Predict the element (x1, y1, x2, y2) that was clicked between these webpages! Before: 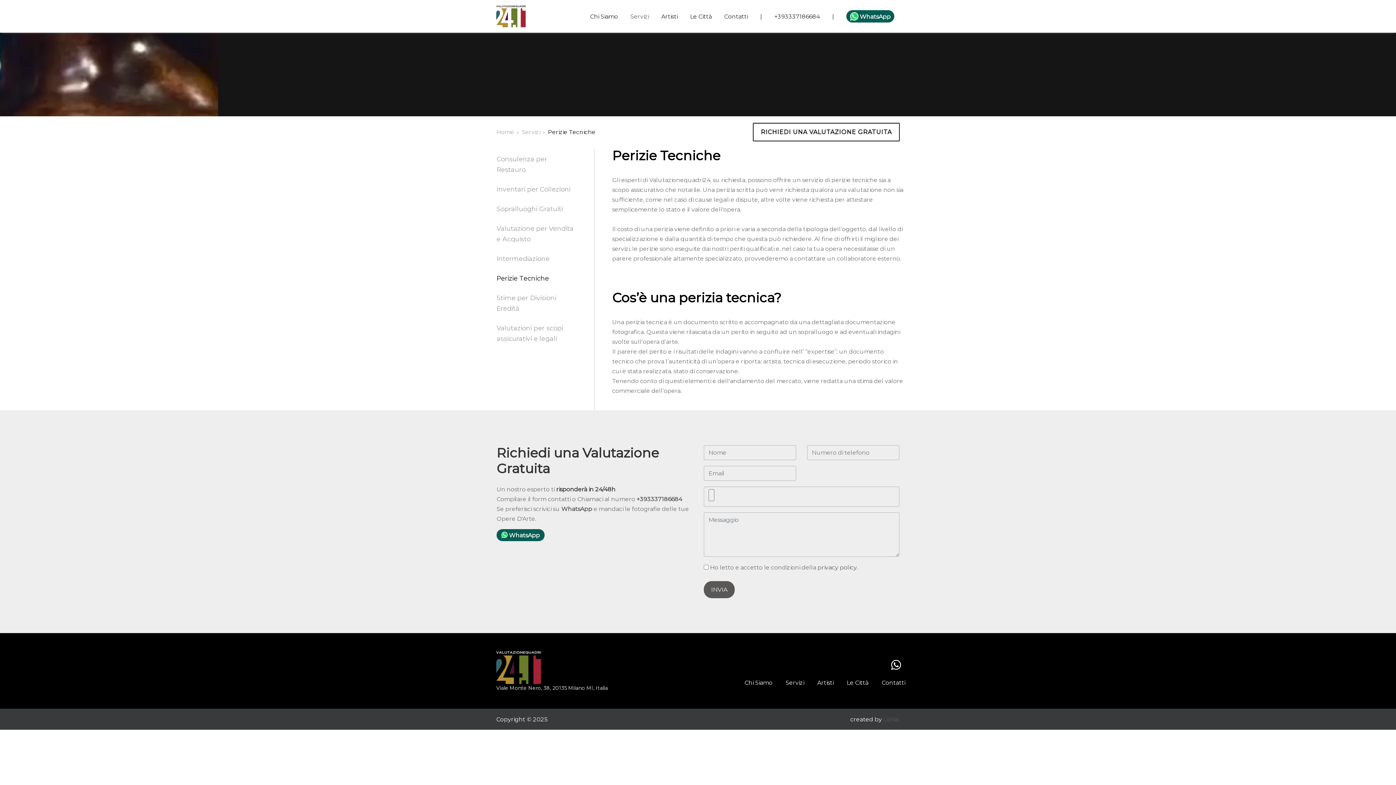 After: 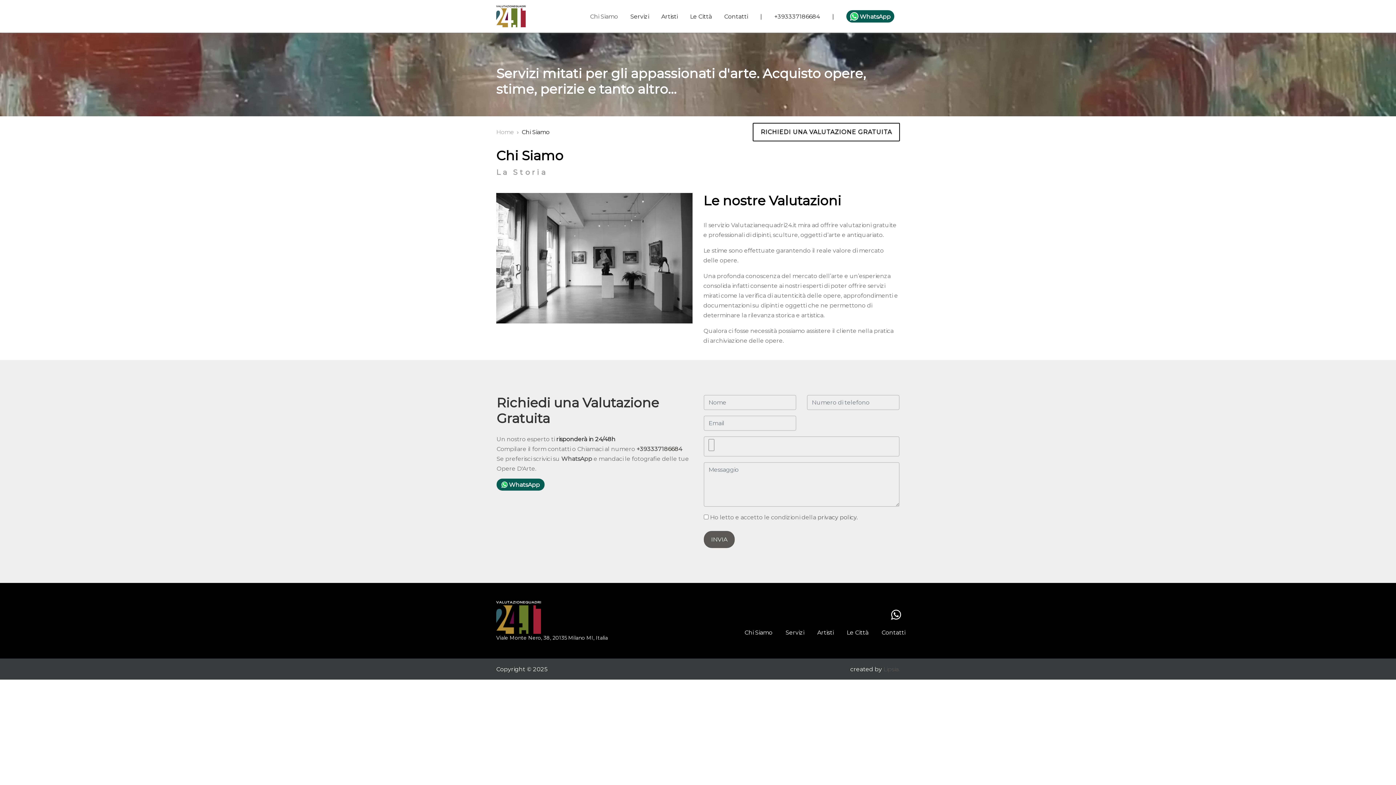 Action: label: Chi Siamo bbox: (590, 12, 618, 19)